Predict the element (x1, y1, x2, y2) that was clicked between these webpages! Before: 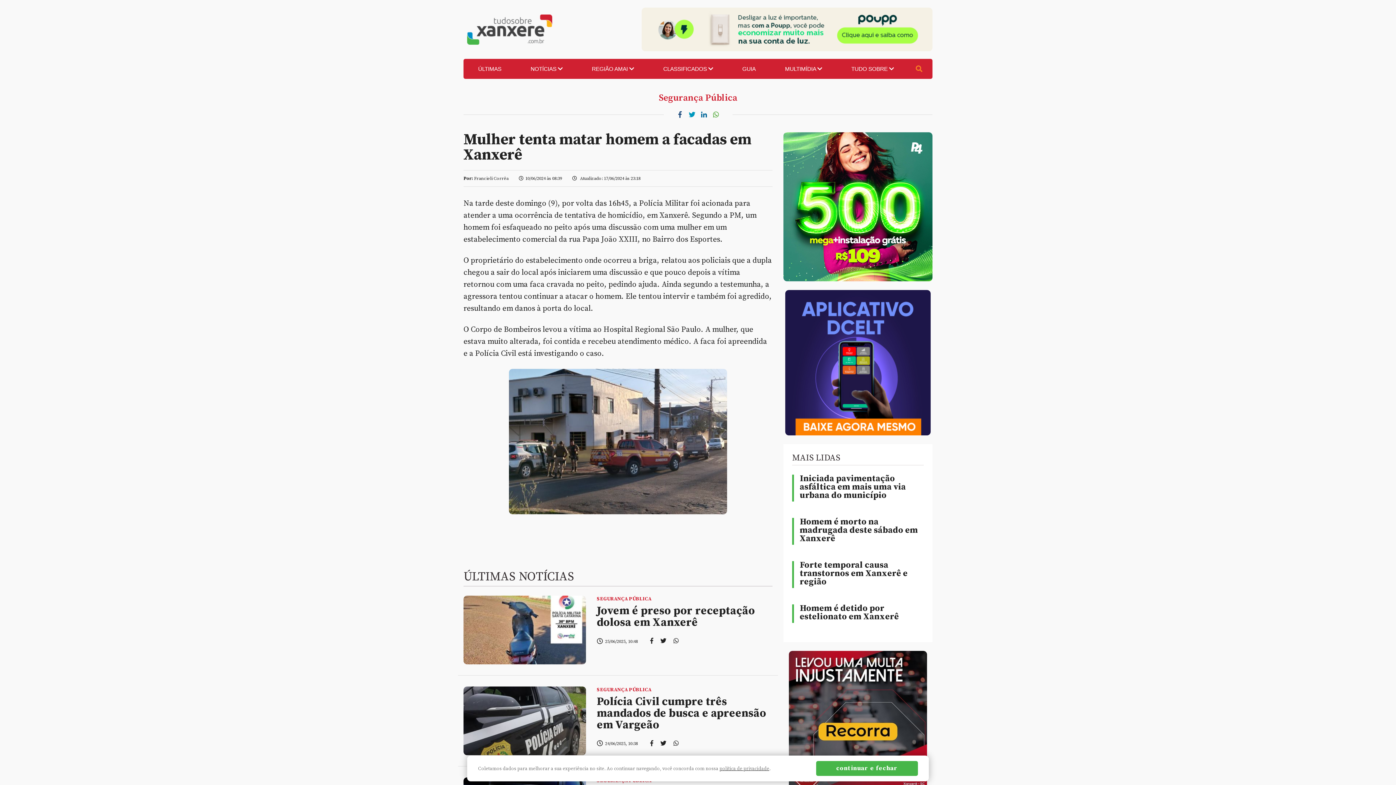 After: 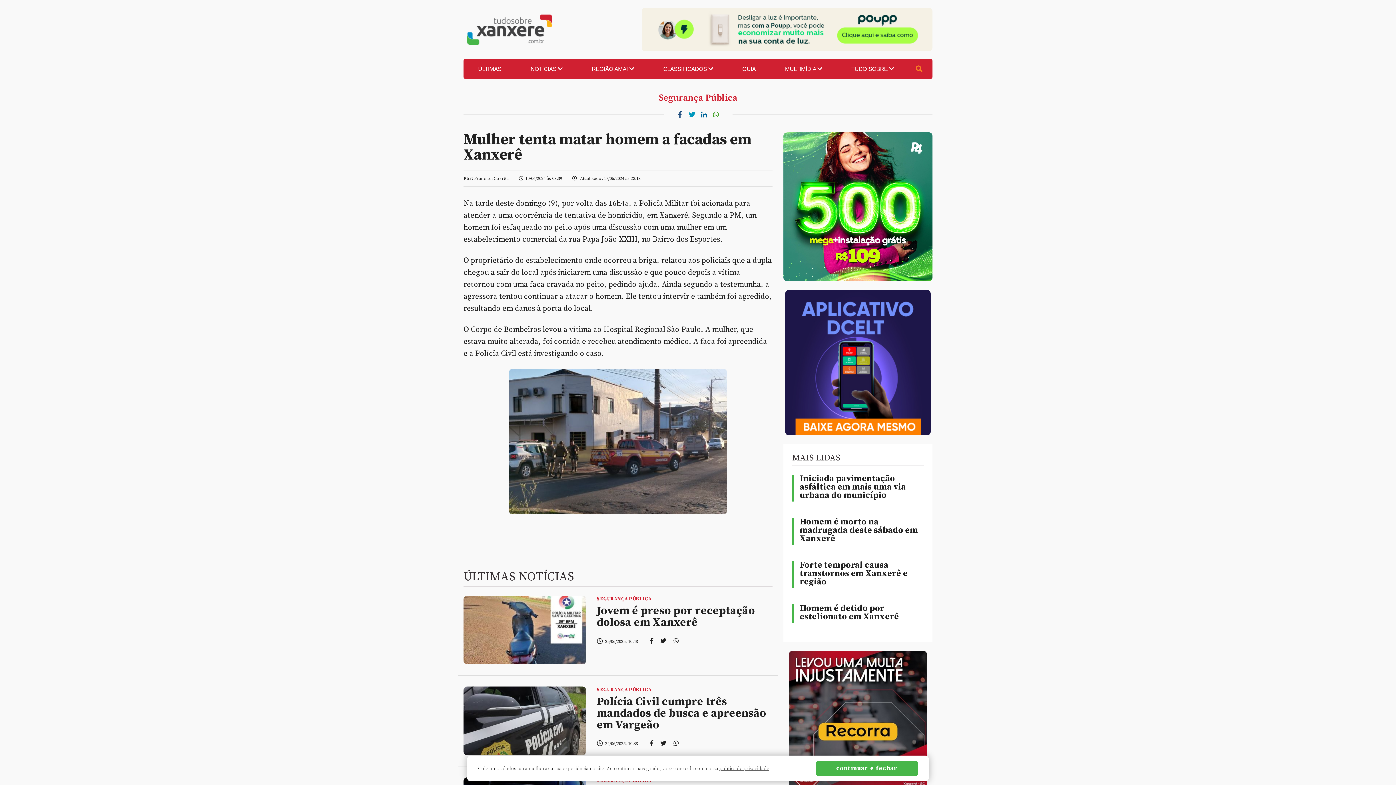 Action: bbox: (783, 207, 932, 214)